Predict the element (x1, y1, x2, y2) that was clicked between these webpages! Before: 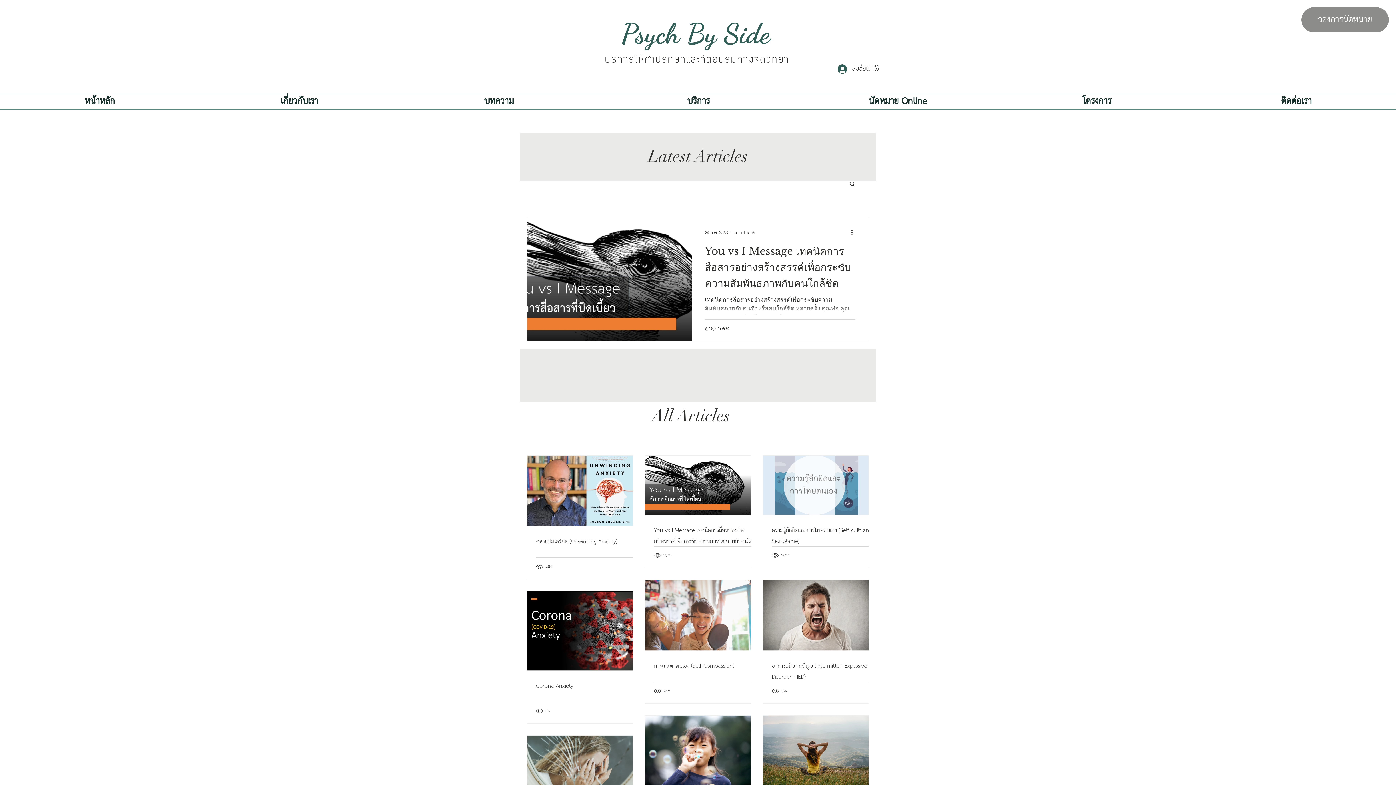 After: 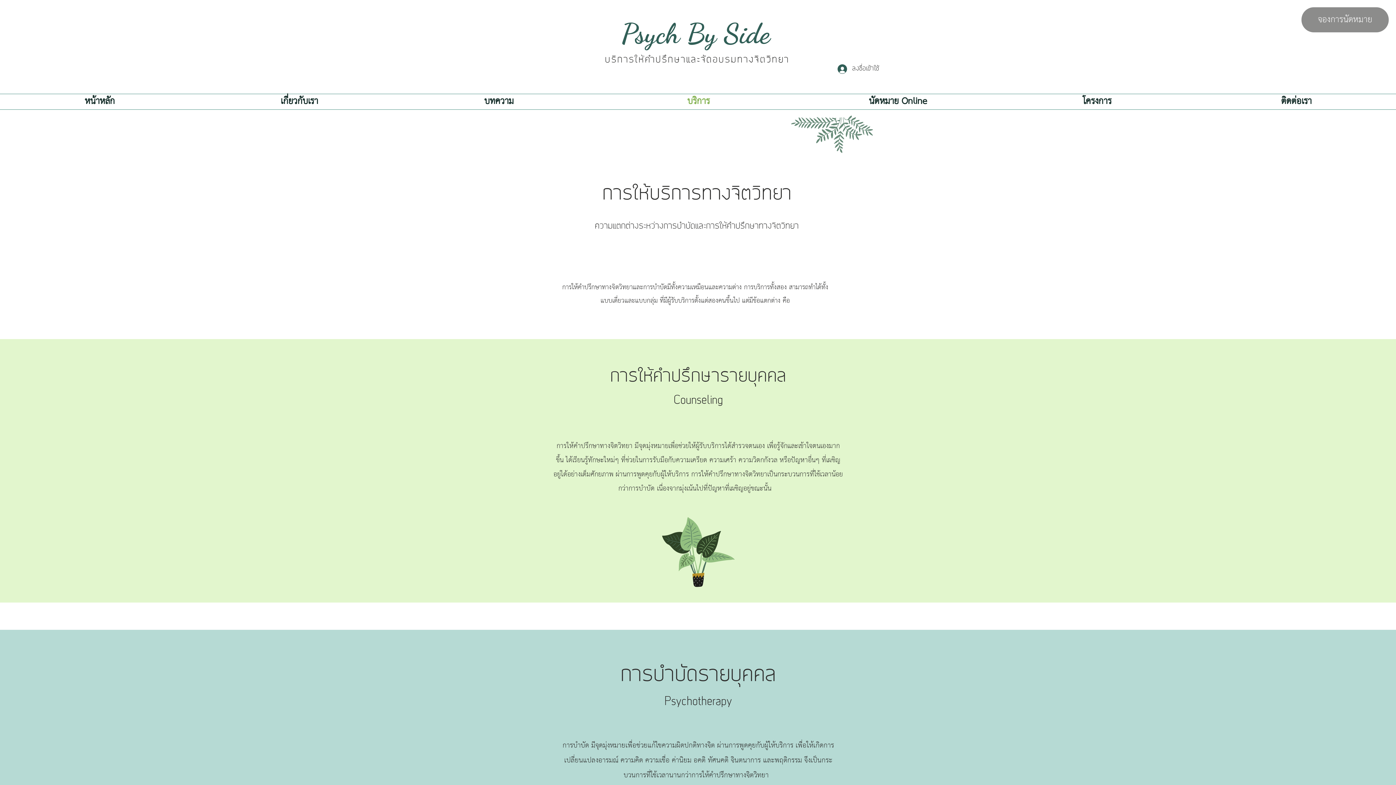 Action: bbox: (598, 94, 798, 109) label: บริการ